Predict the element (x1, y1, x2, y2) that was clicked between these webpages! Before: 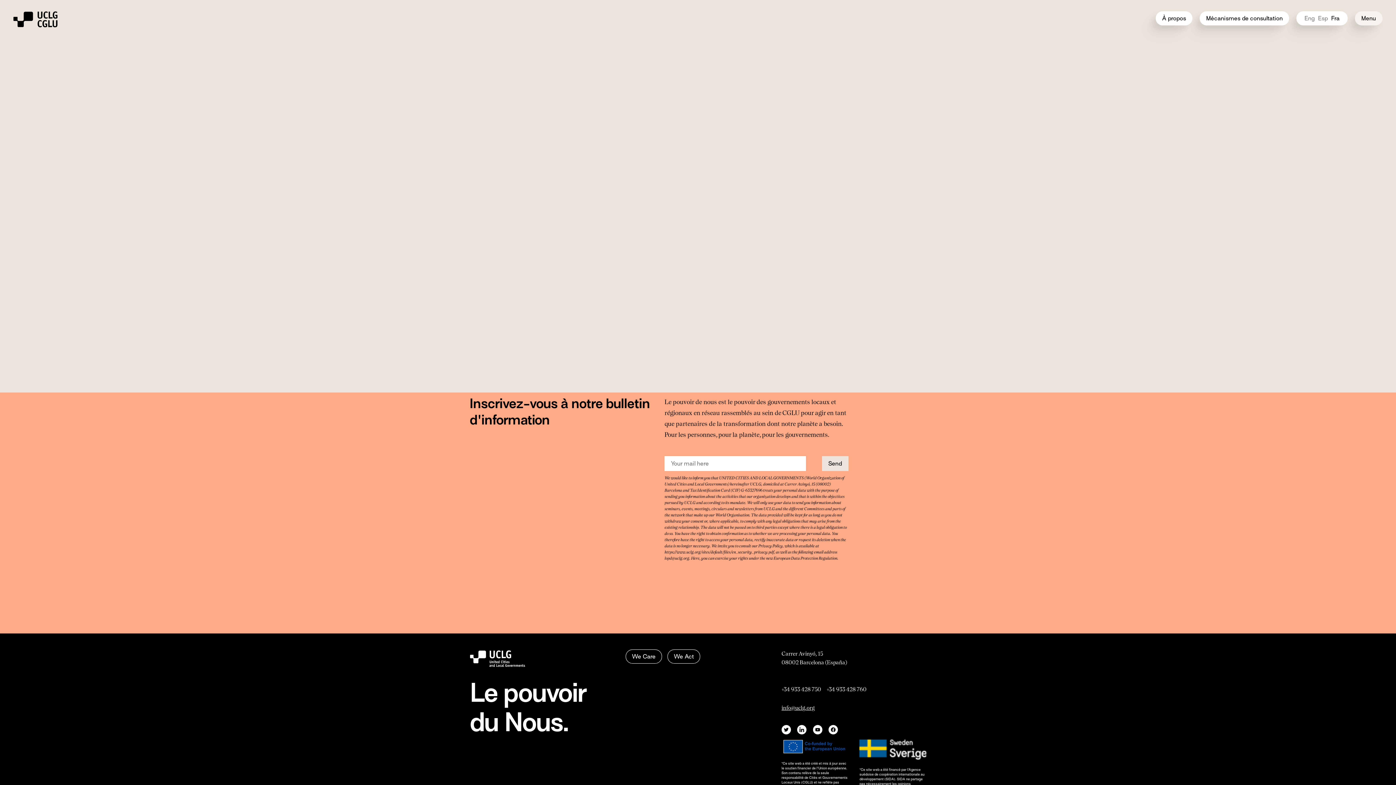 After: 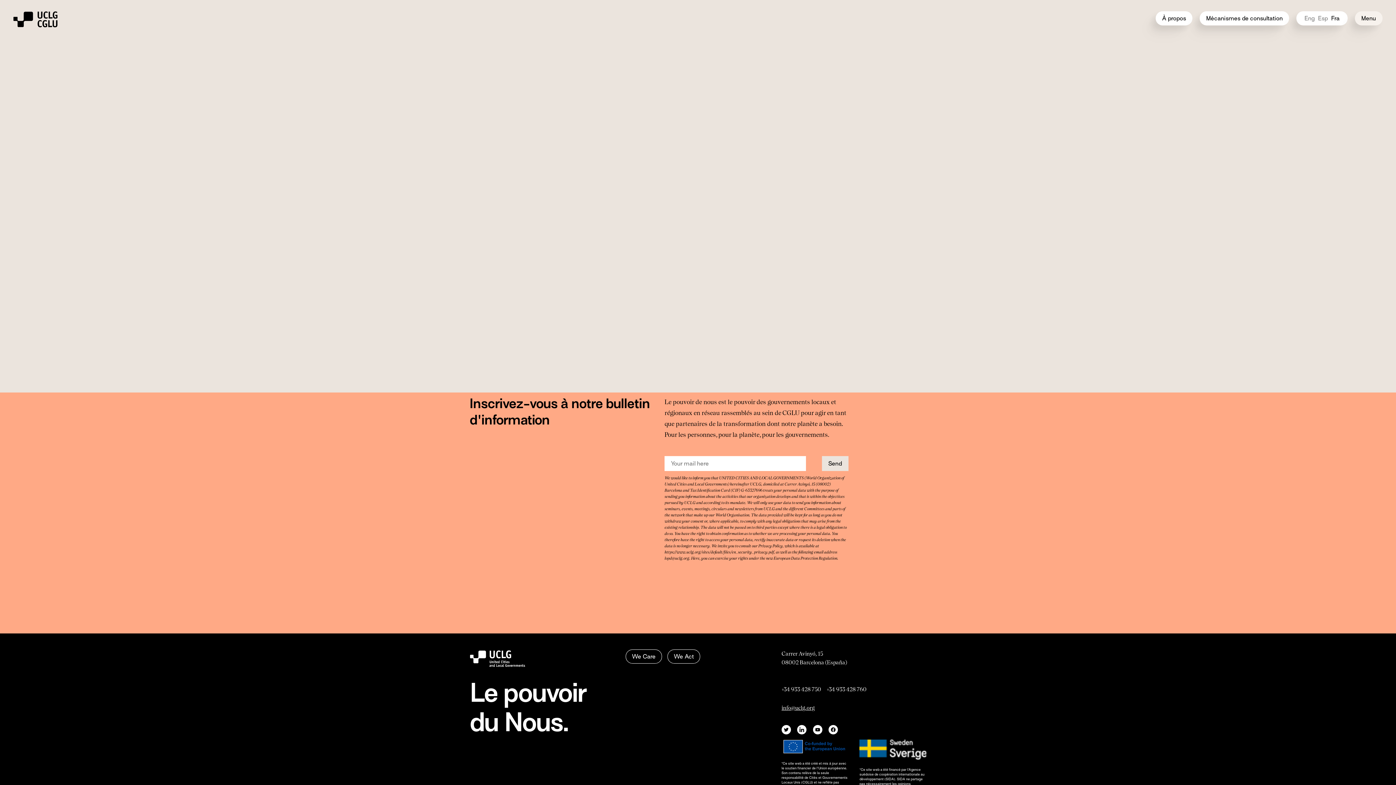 Action: bbox: (797, 725, 807, 737)